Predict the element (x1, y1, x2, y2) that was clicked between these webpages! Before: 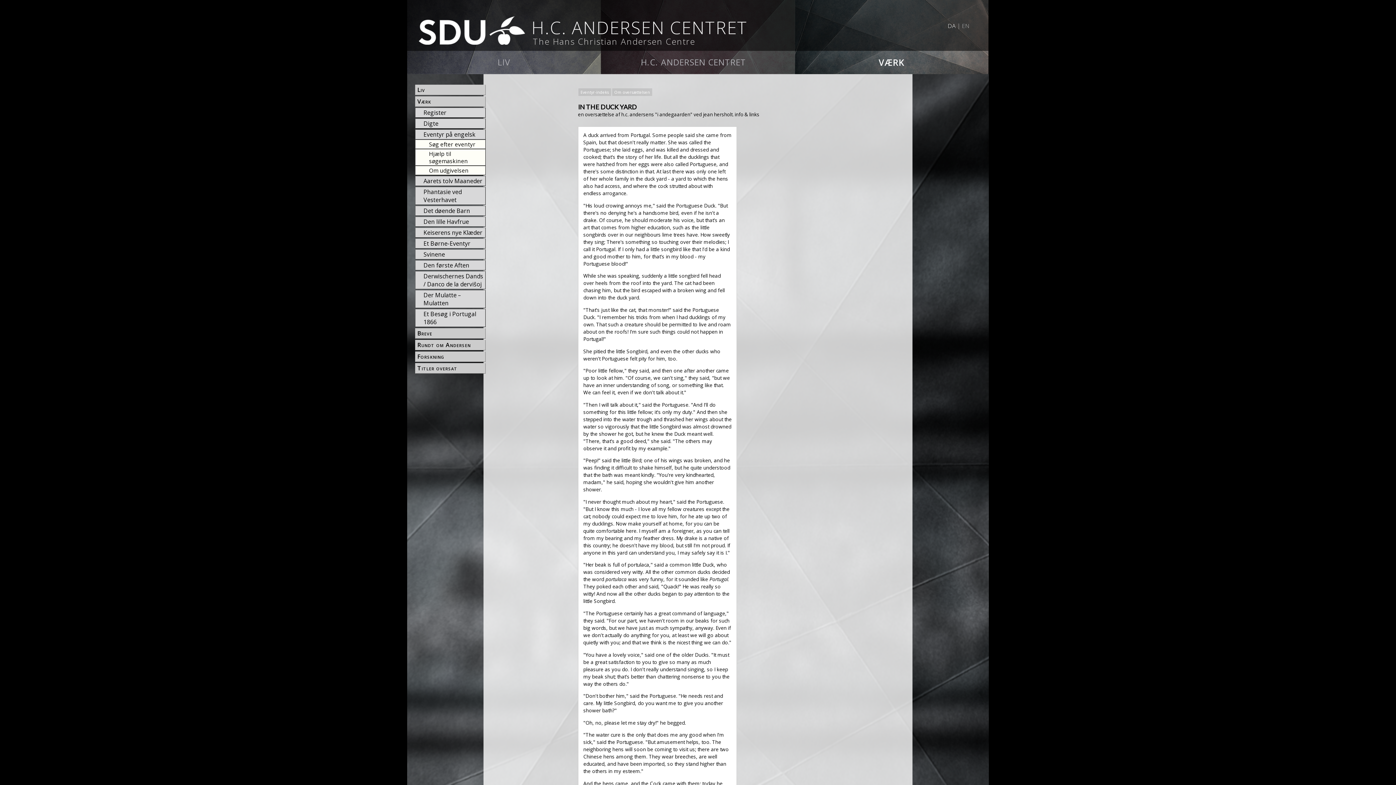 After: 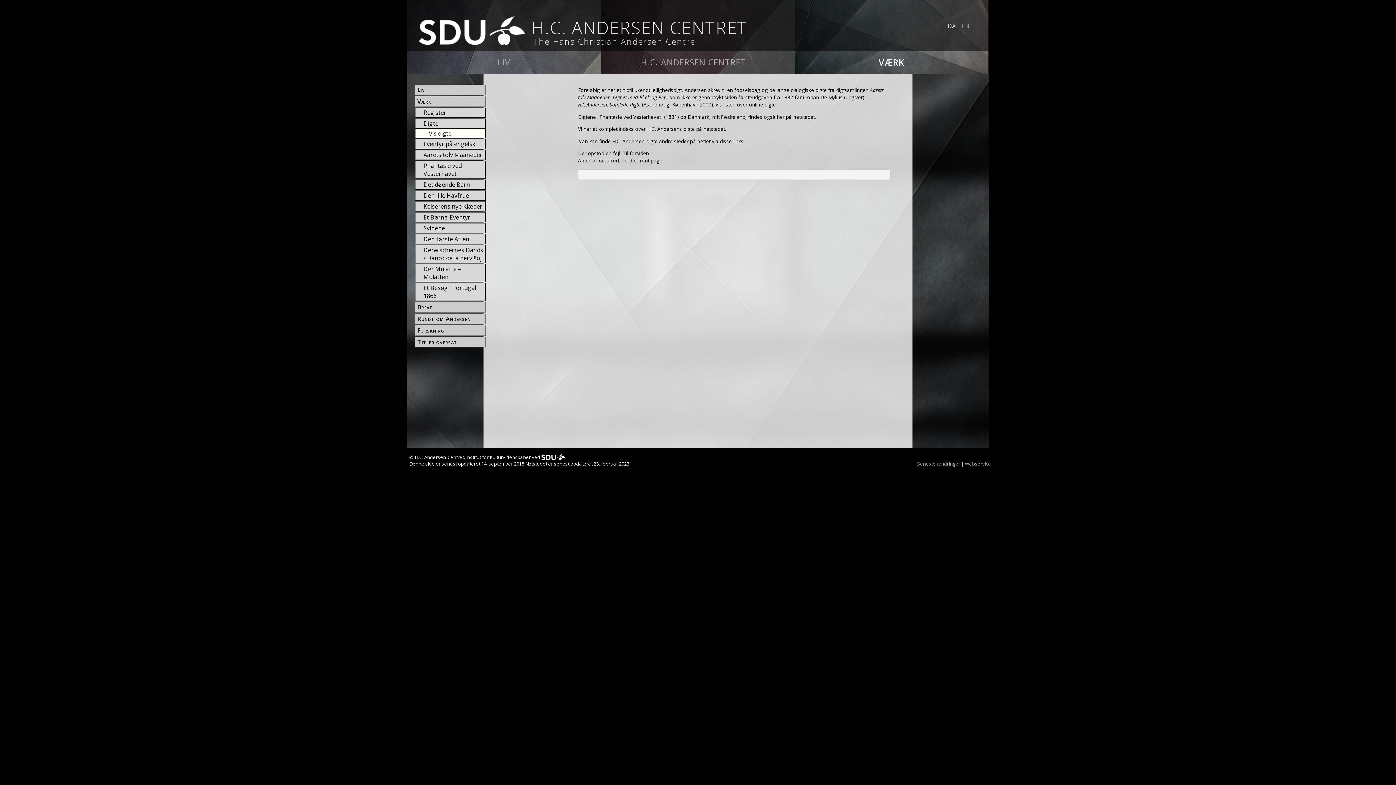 Action: bbox: (422, 118, 485, 128) label: Digte